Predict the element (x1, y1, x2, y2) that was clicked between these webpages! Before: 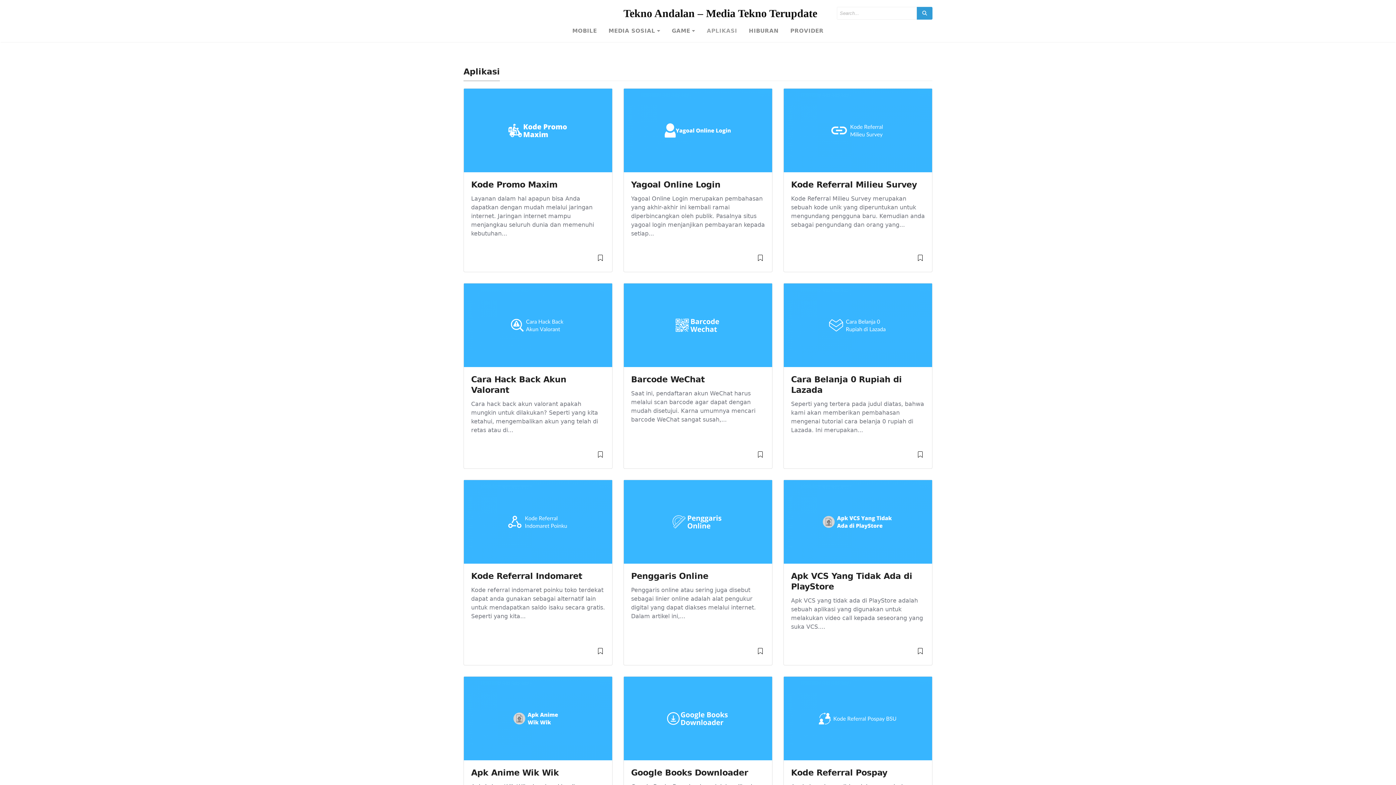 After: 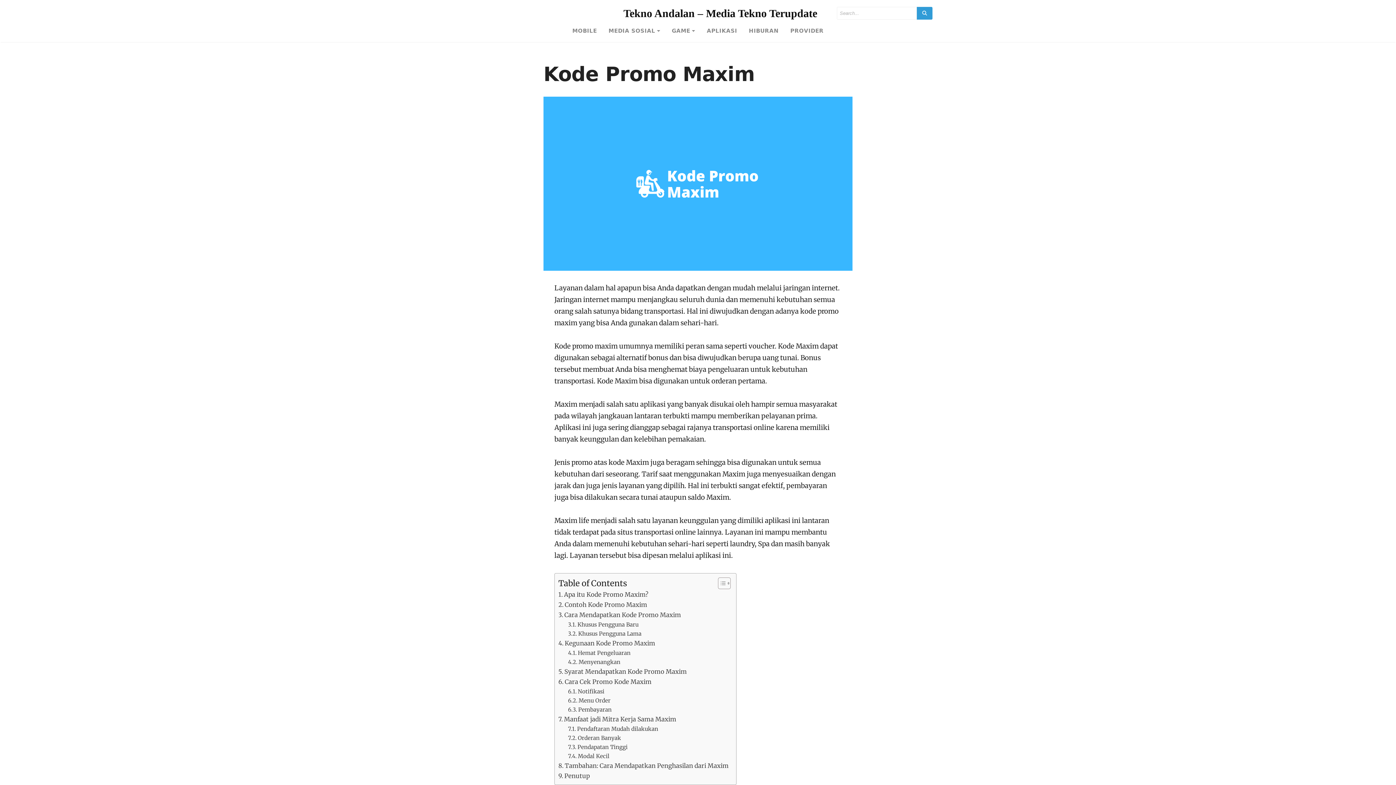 Action: bbox: (596, 257, 605, 263)